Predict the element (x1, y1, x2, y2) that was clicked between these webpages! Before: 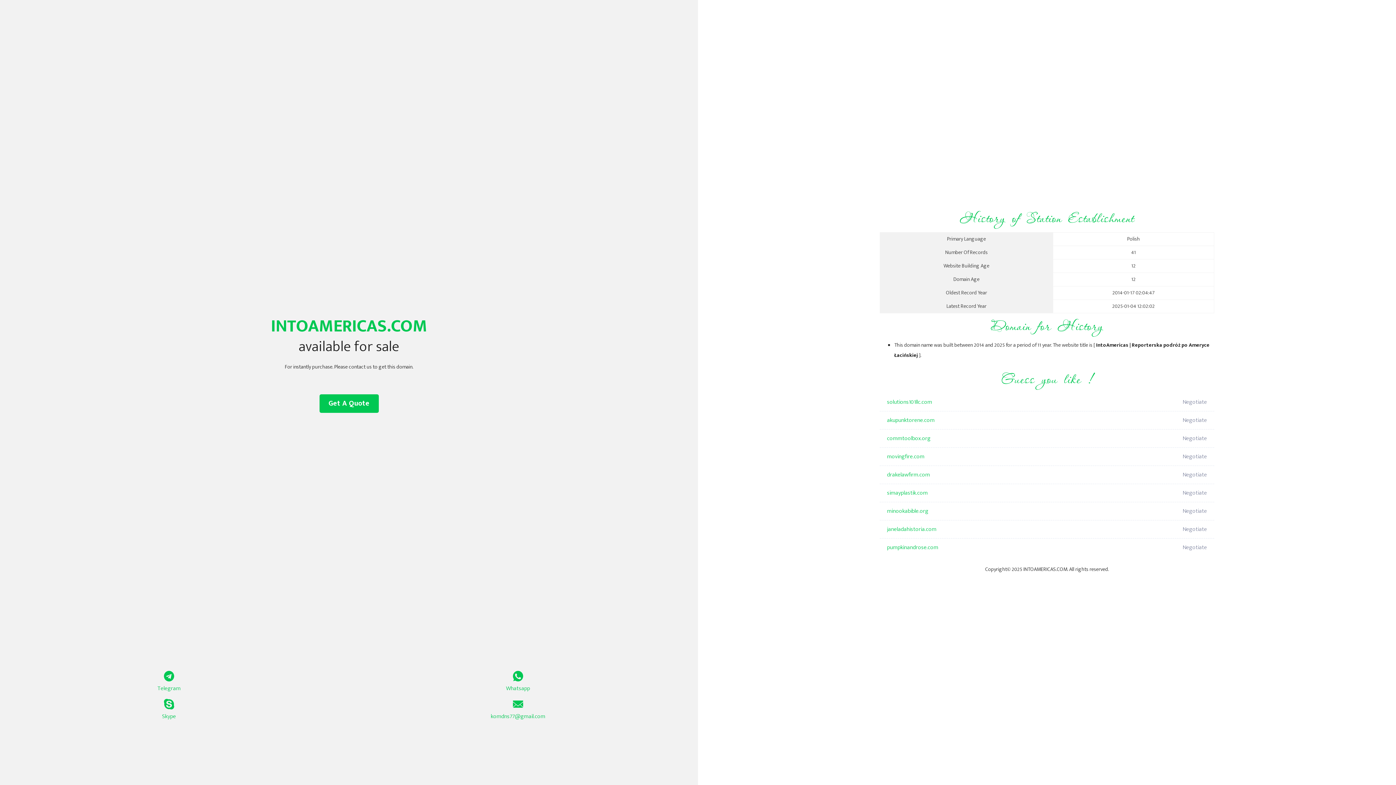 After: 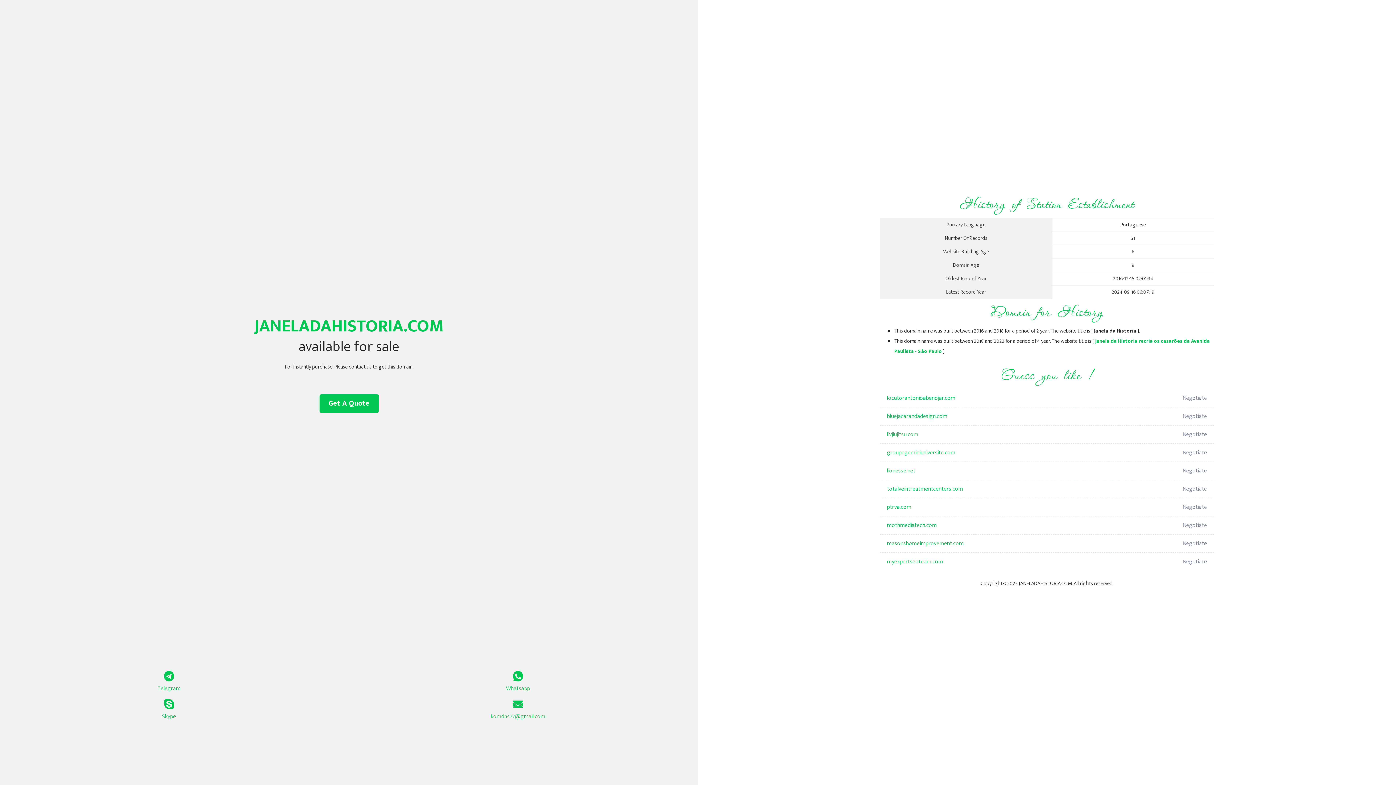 Action: label: janeladahistoria.com bbox: (887, 520, 1098, 538)